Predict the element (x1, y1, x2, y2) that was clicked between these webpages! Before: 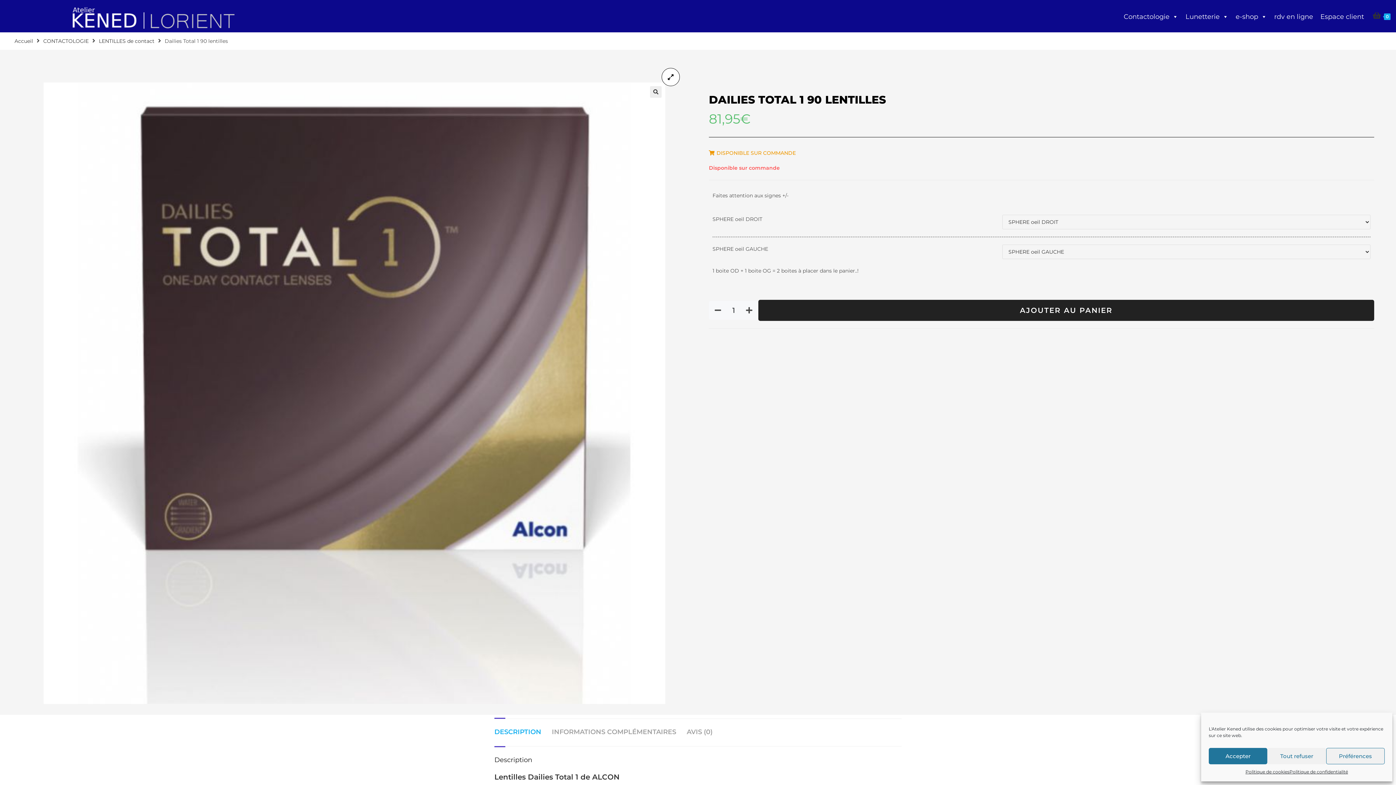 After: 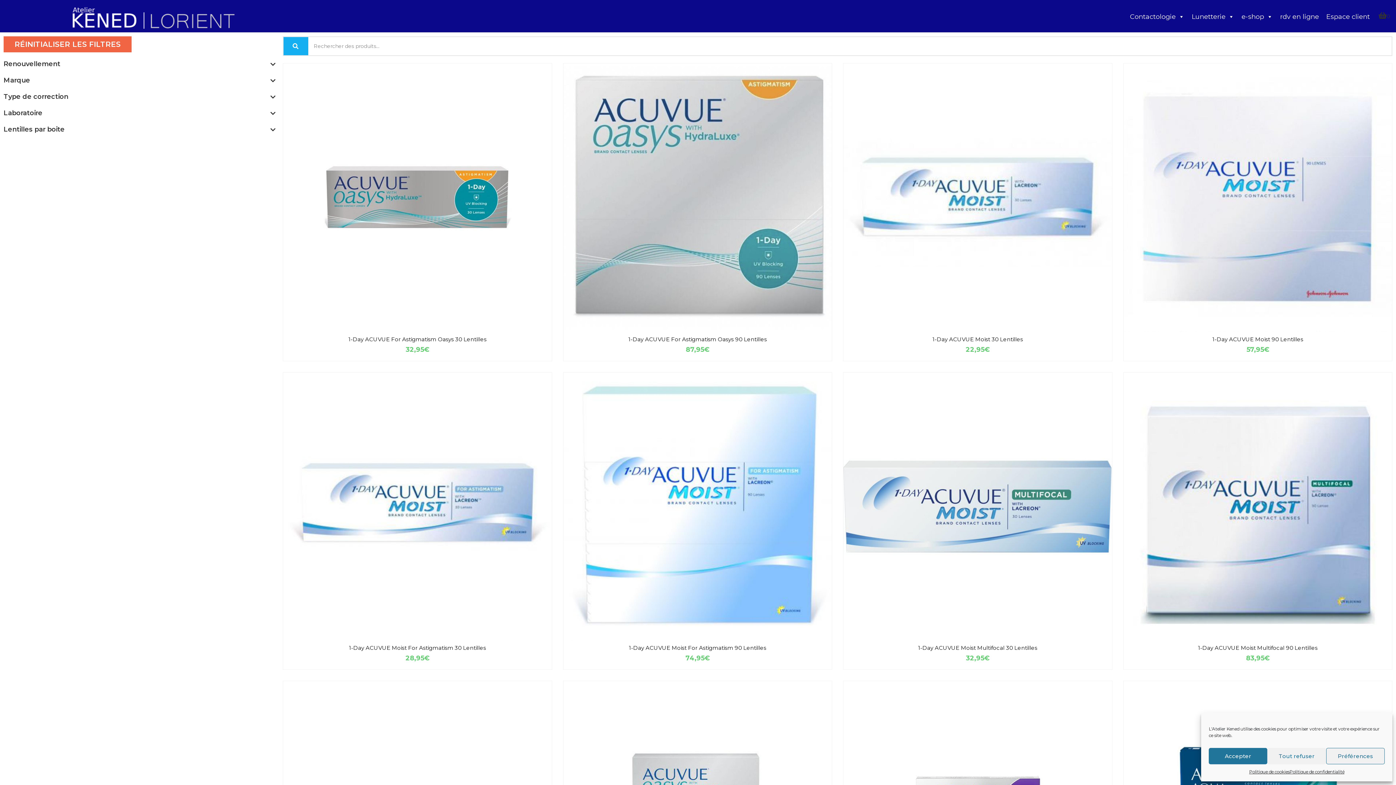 Action: bbox: (98, 37, 154, 44) label: LENTILLES de contact